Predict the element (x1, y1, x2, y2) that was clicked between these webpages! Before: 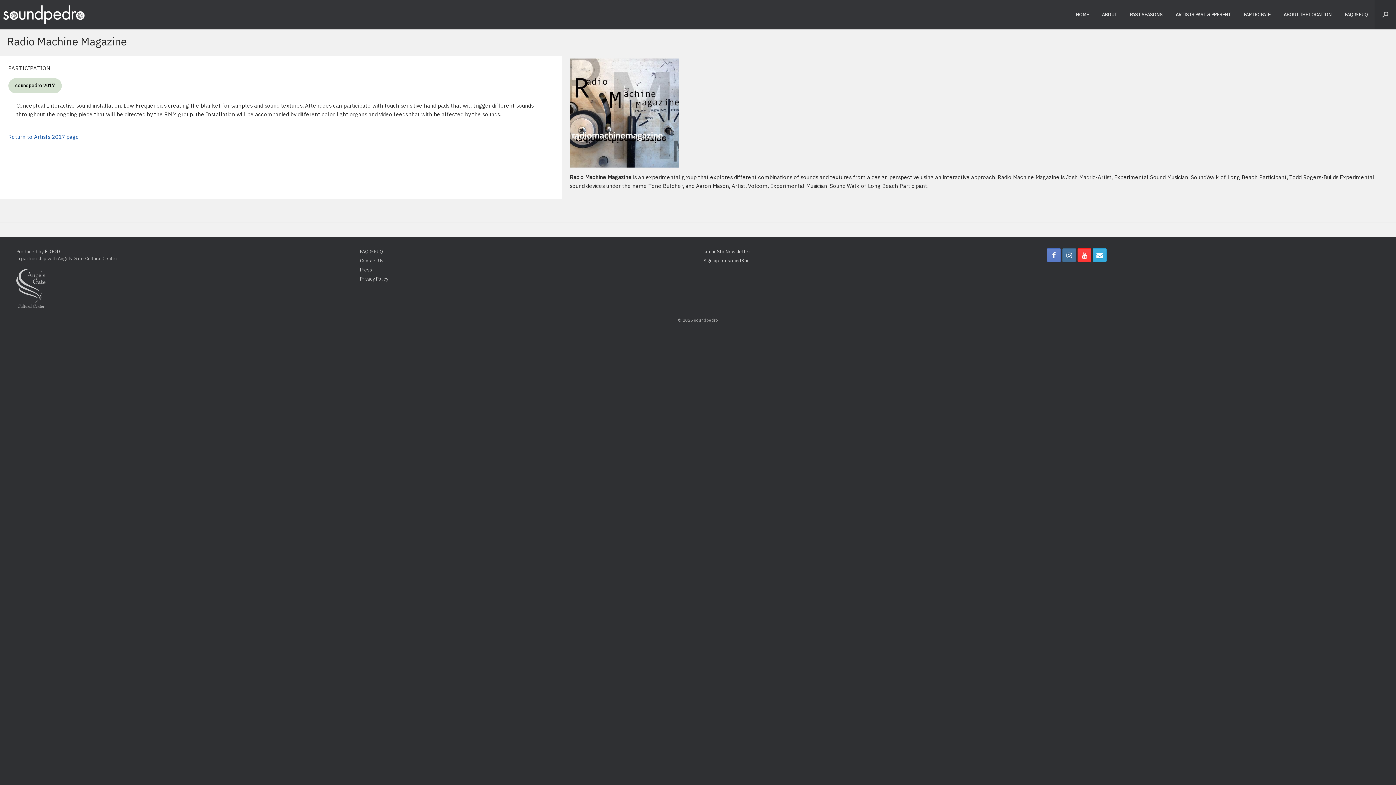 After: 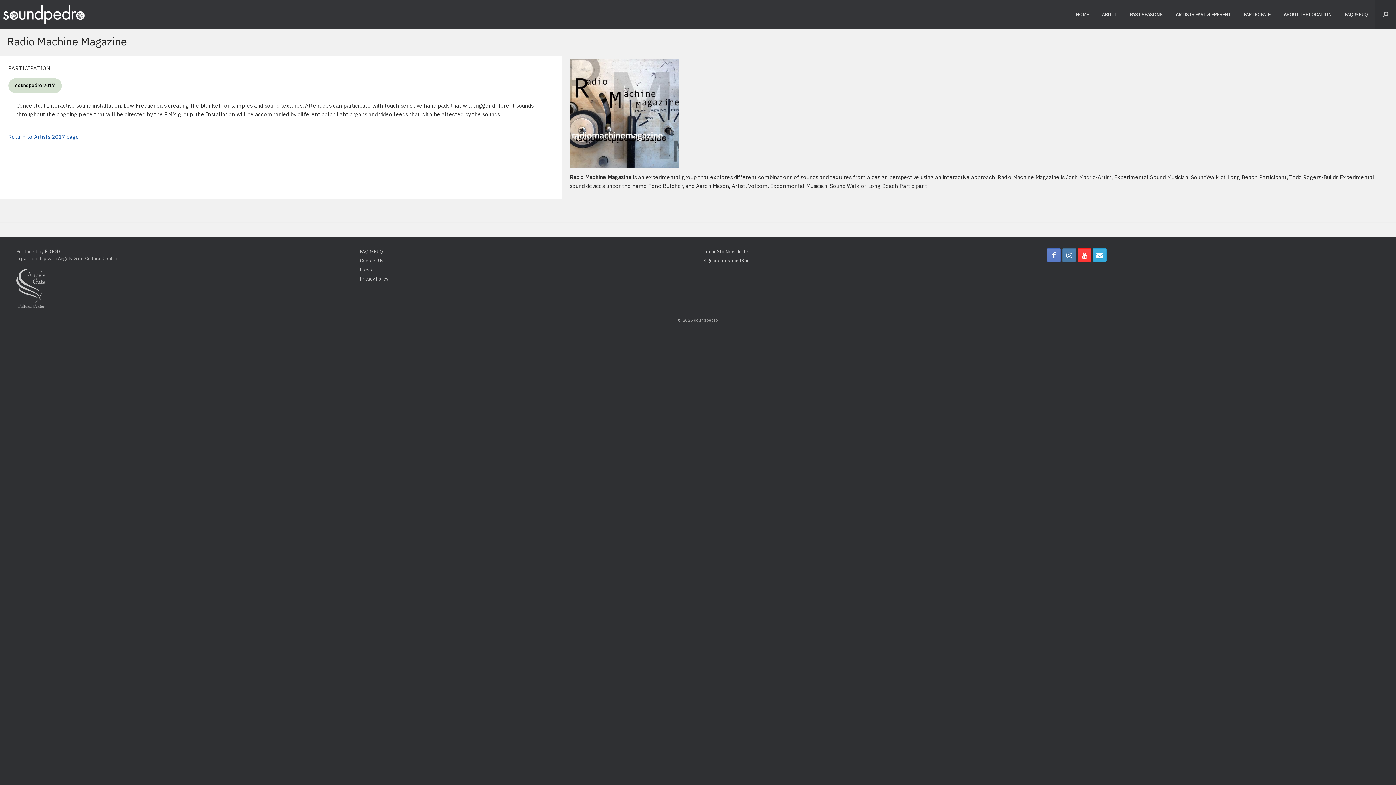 Action: bbox: (1062, 248, 1076, 262)